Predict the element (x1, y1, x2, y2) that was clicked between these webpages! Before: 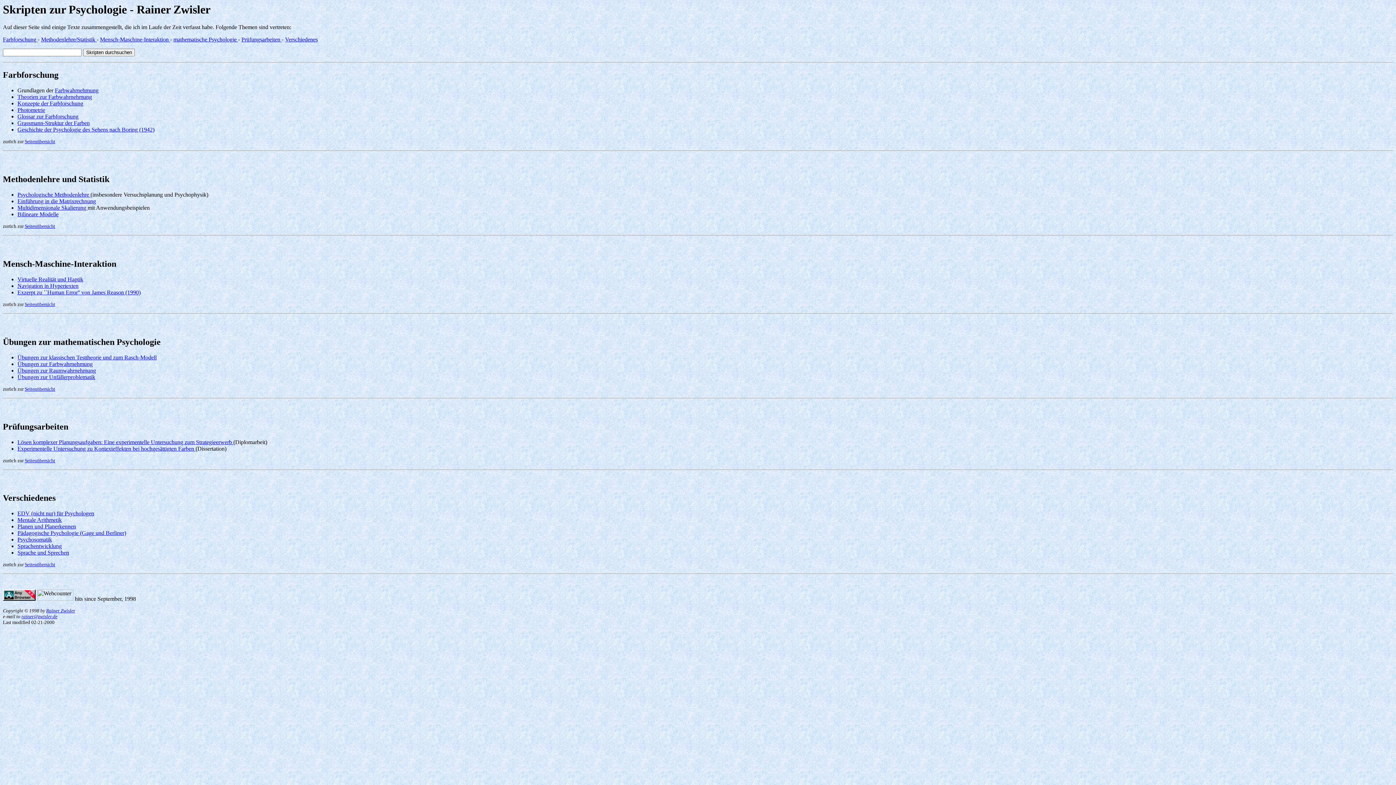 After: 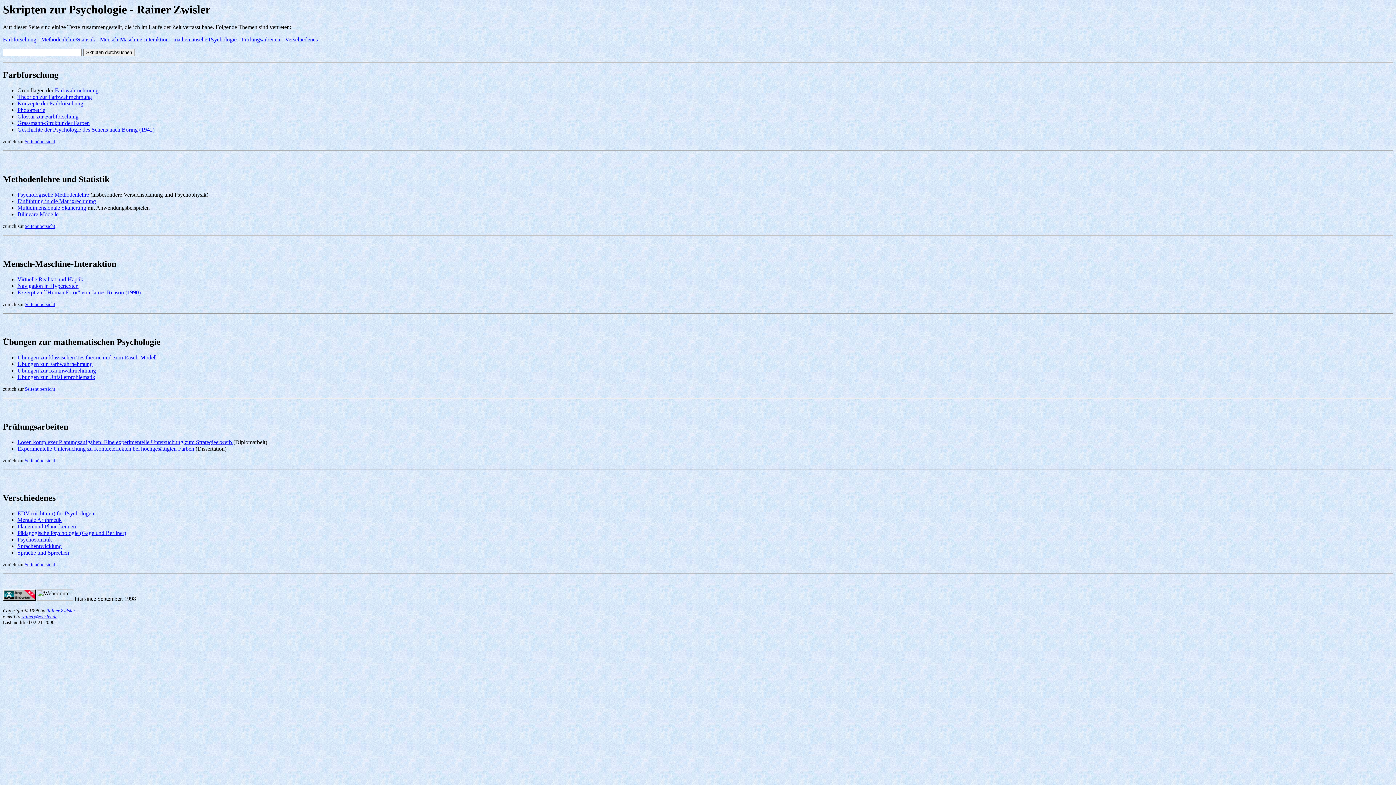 Action: bbox: (24, 301, 55, 307) label: Seitenübersicht